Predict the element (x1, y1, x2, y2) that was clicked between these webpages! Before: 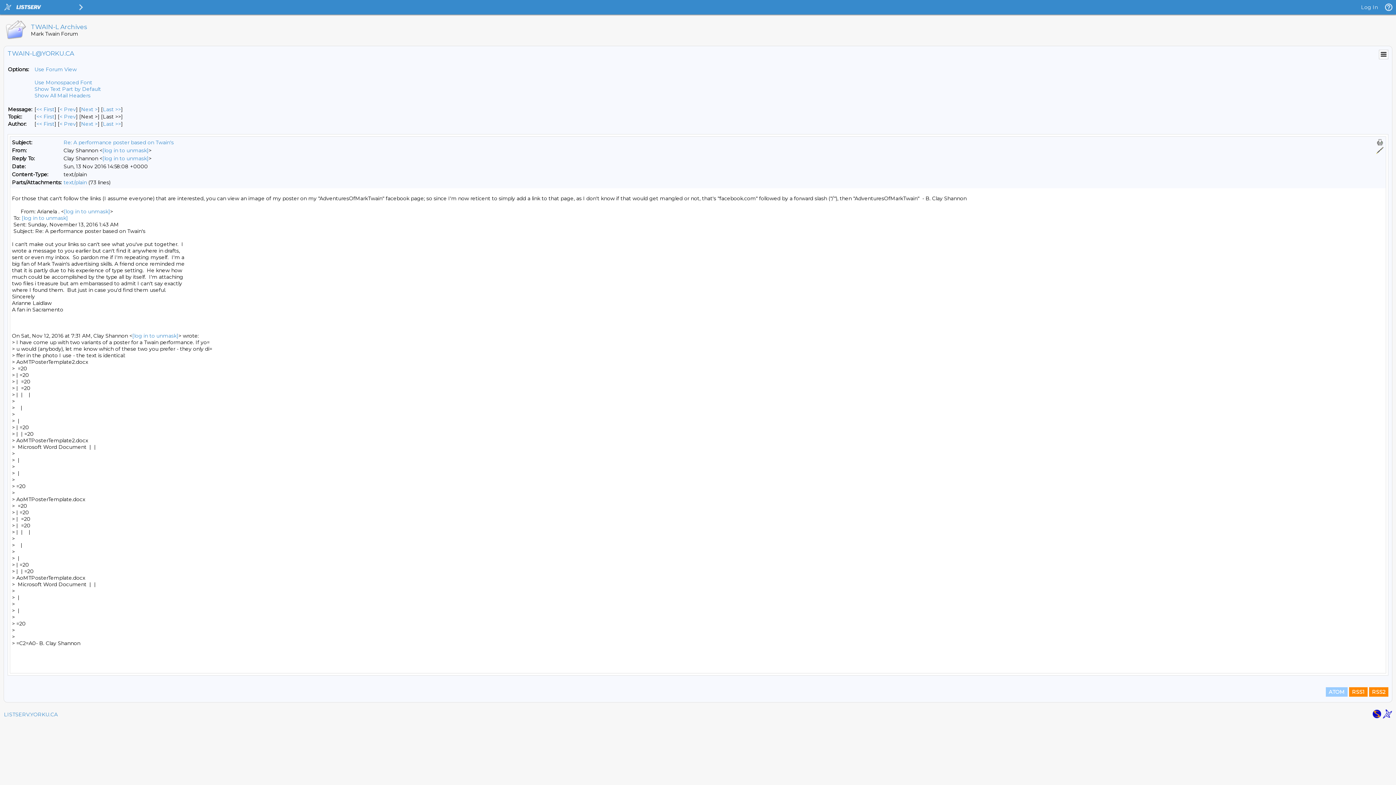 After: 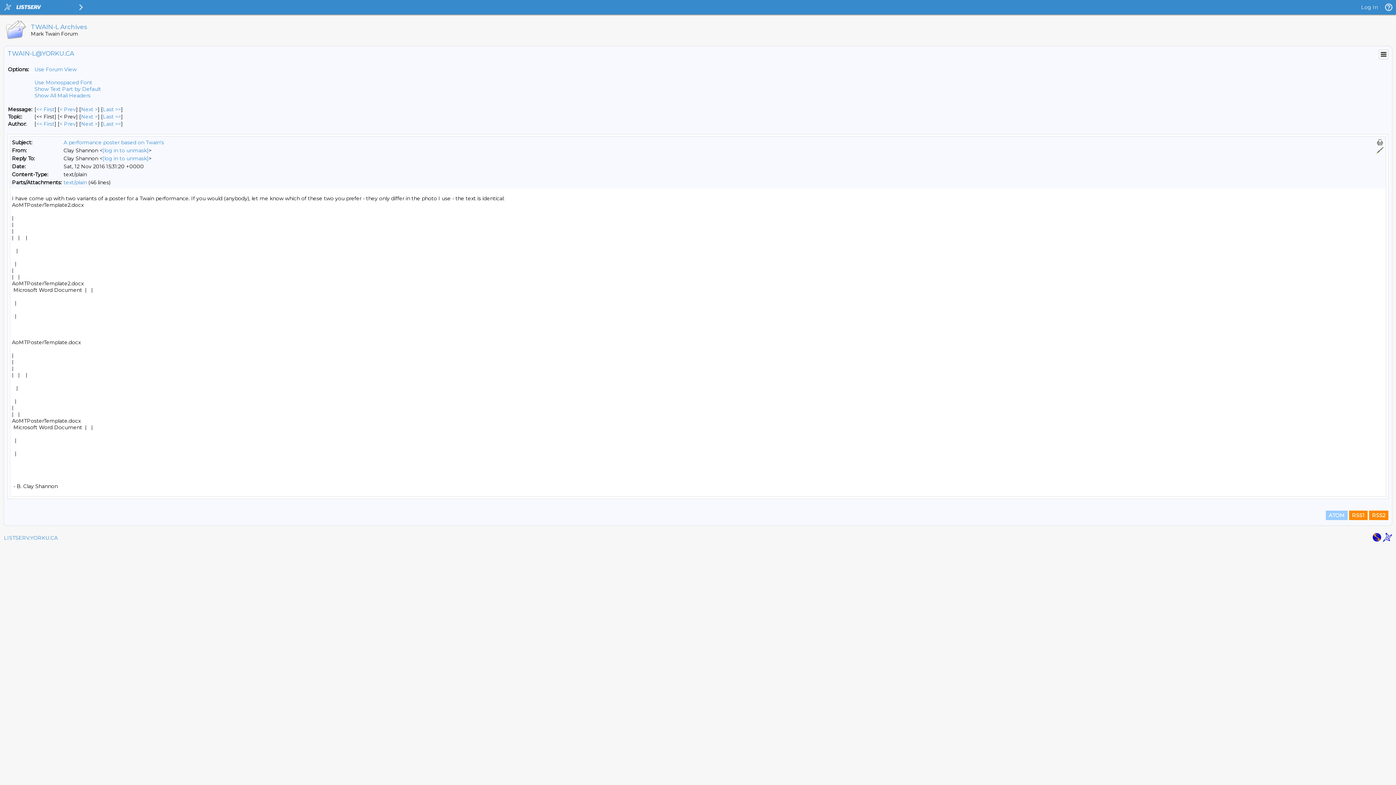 Action: label: First Message By Topic bbox: (36, 113, 54, 120)